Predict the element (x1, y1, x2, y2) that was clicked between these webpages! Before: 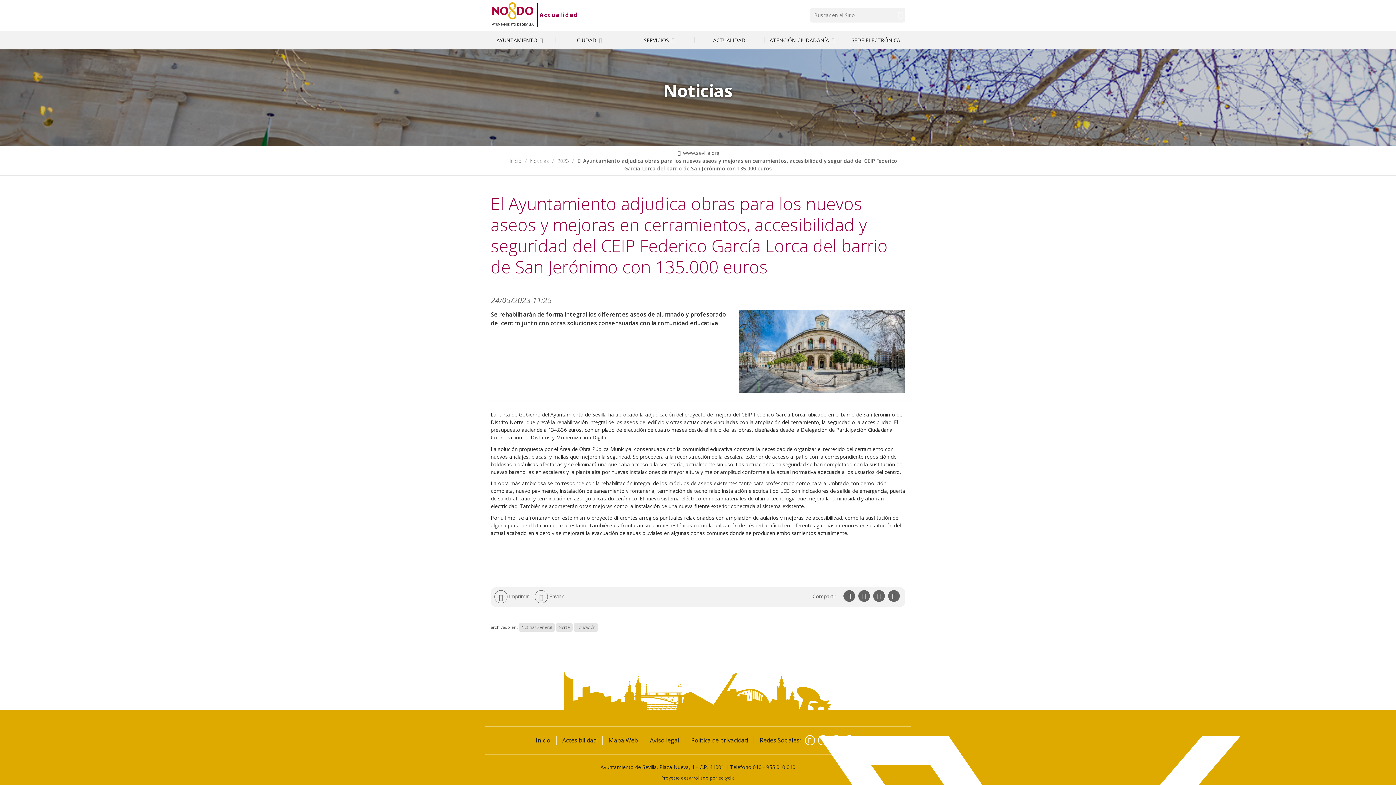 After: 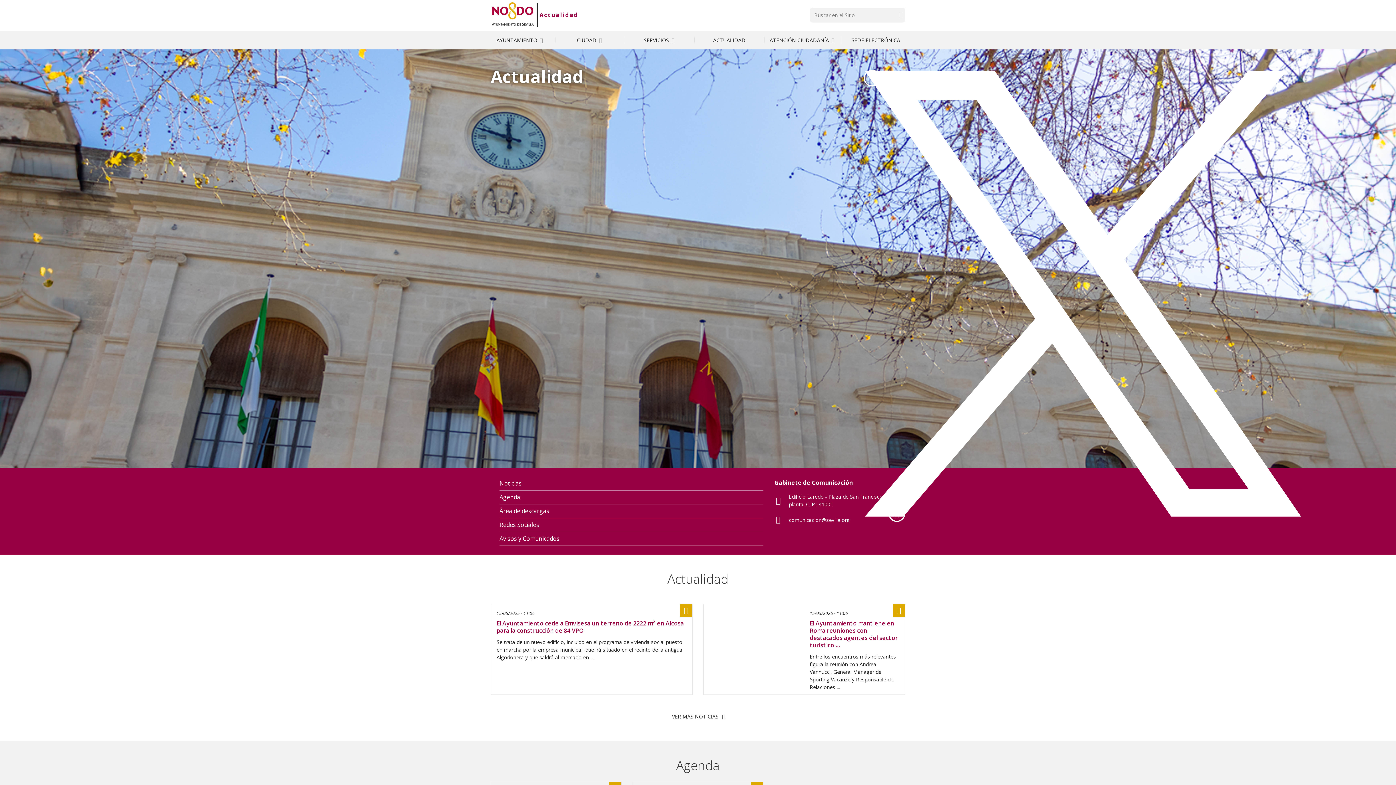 Action: bbox: (694, 31, 764, 49) label: ACTUALIDAD